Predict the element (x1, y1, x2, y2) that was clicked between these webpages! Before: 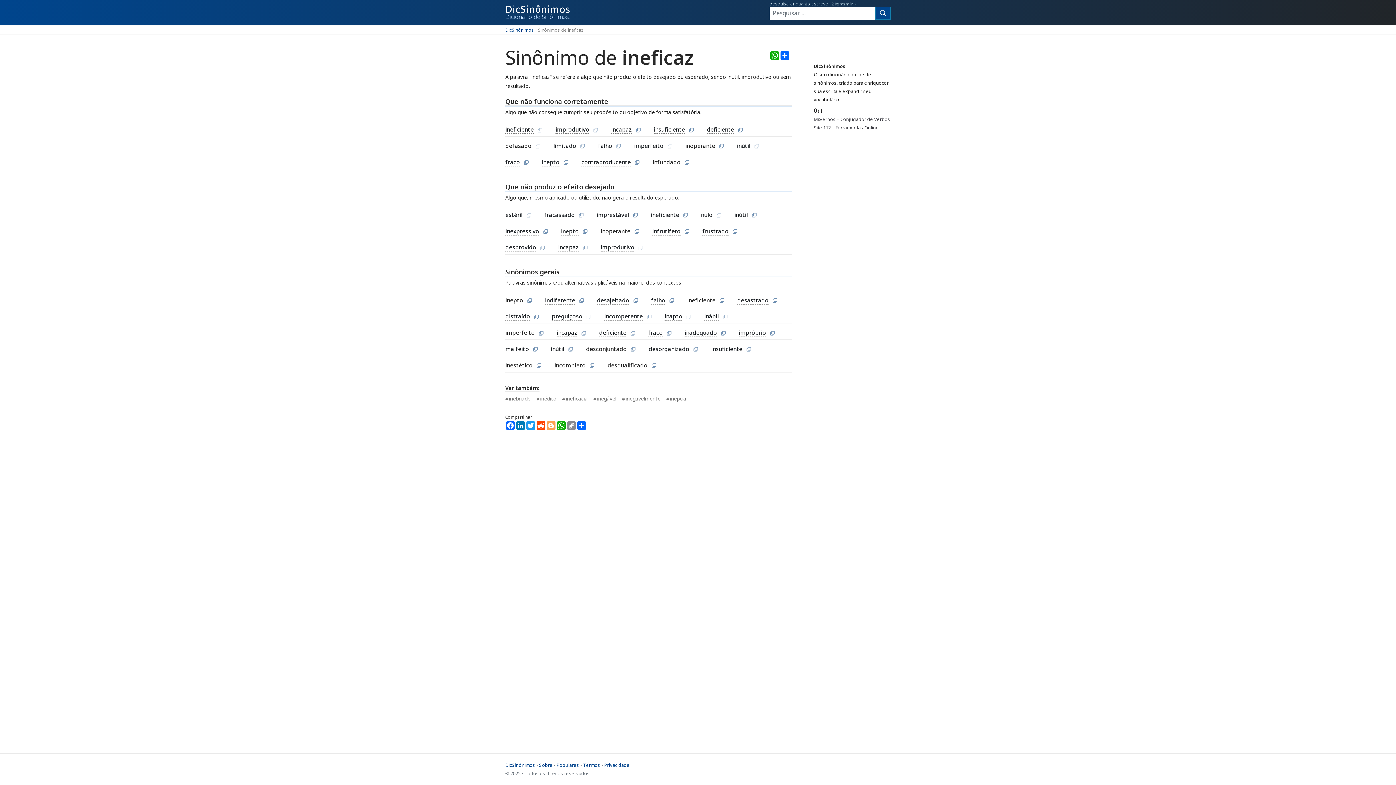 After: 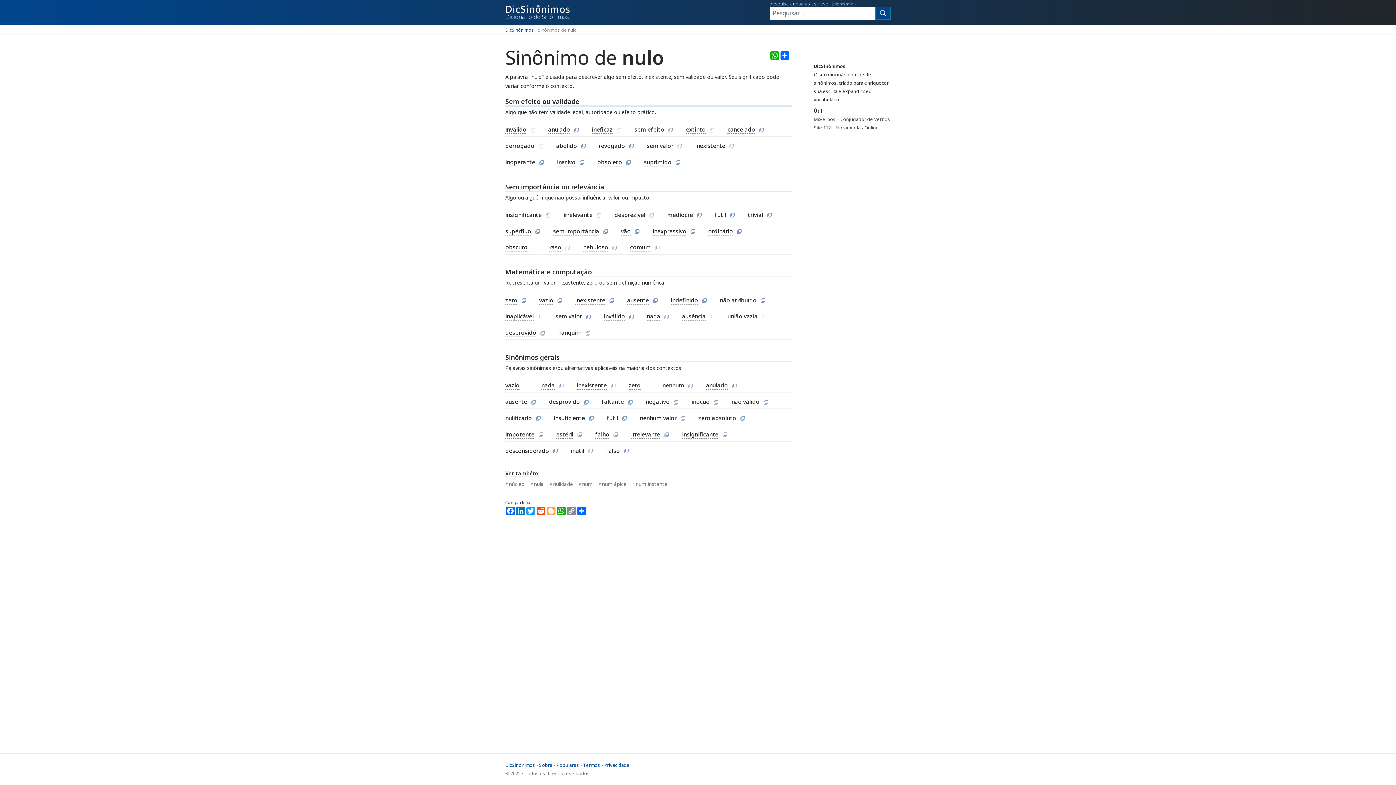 Action: label: nulo bbox: (701, 210, 712, 219)